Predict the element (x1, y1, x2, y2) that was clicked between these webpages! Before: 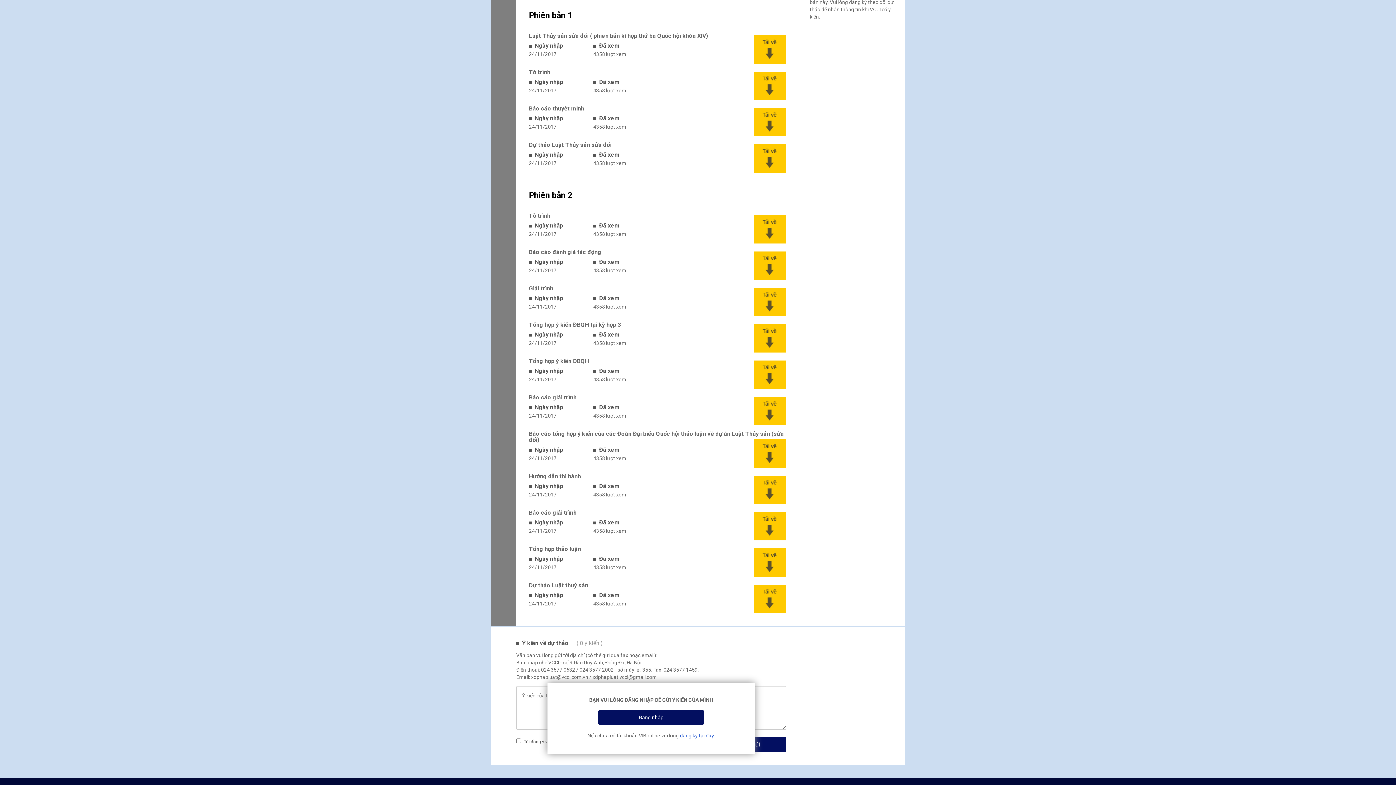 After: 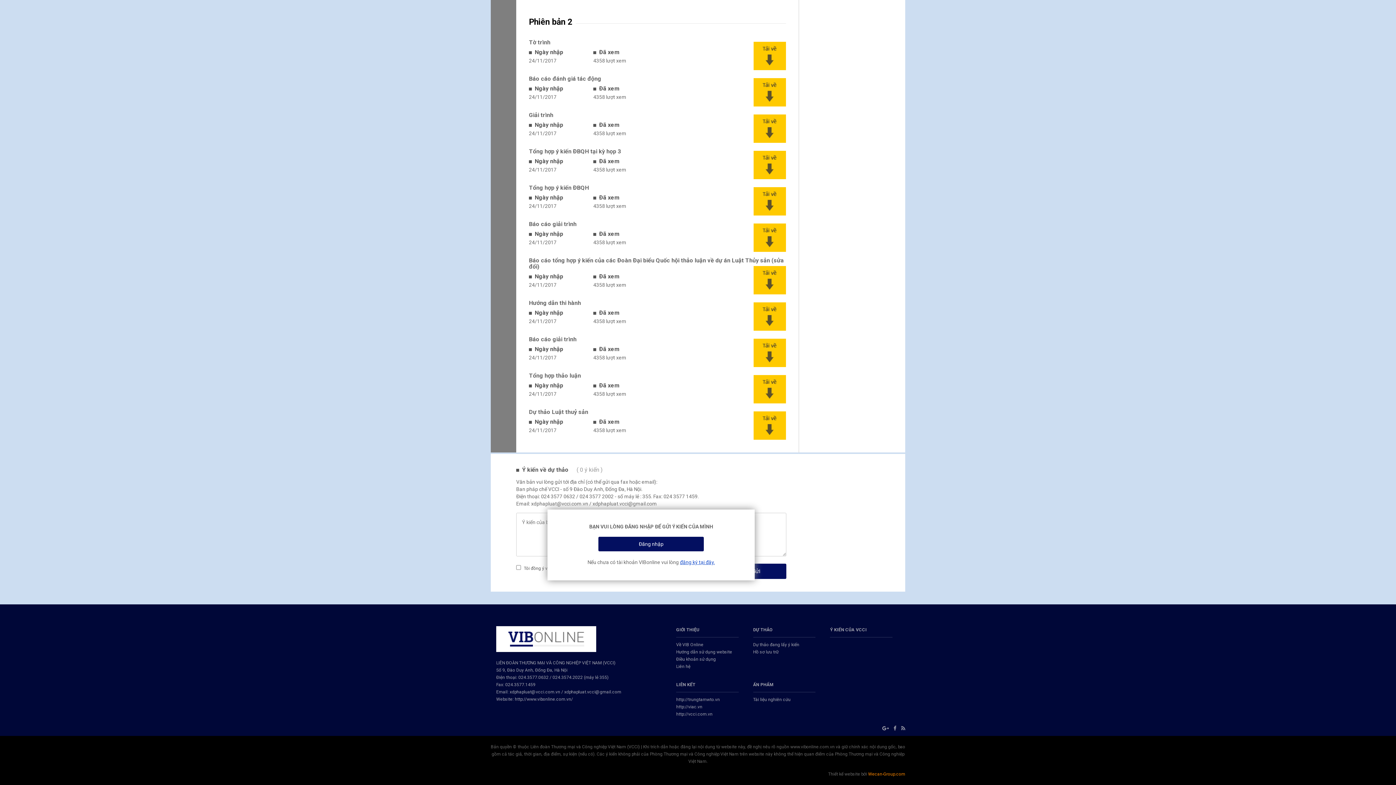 Action: label: File 11 bbox: (500, 105, 561, 118)